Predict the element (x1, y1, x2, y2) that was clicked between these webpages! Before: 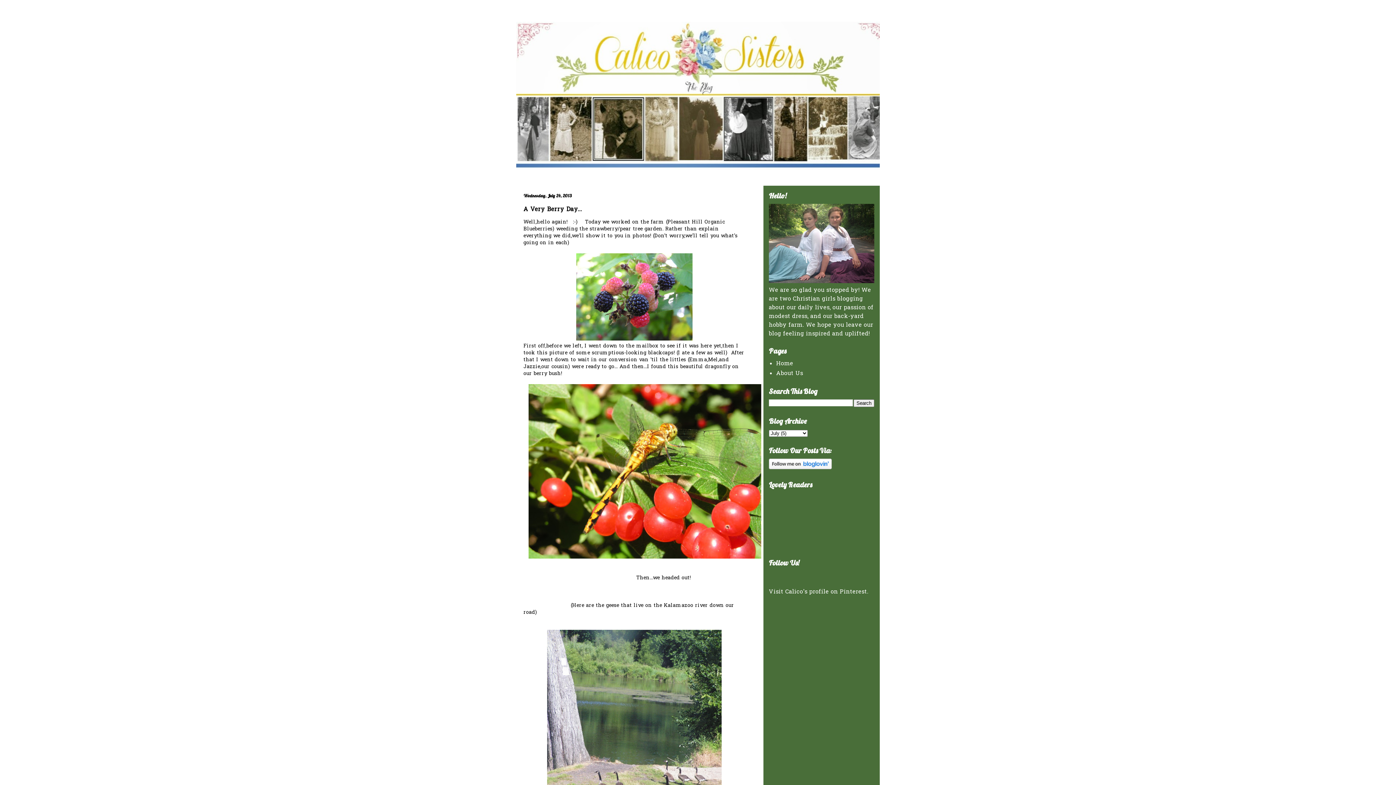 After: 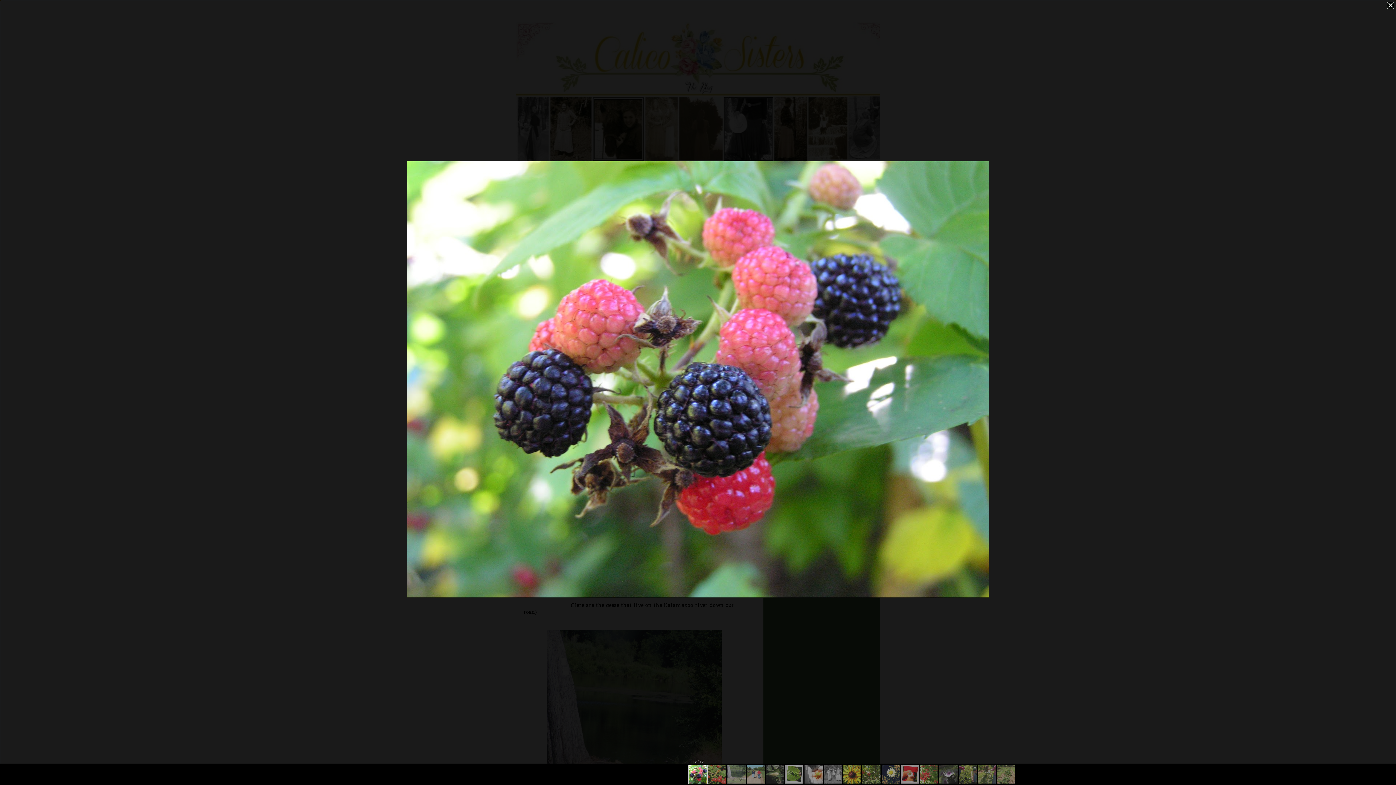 Action: bbox: (576, 335, 692, 343)